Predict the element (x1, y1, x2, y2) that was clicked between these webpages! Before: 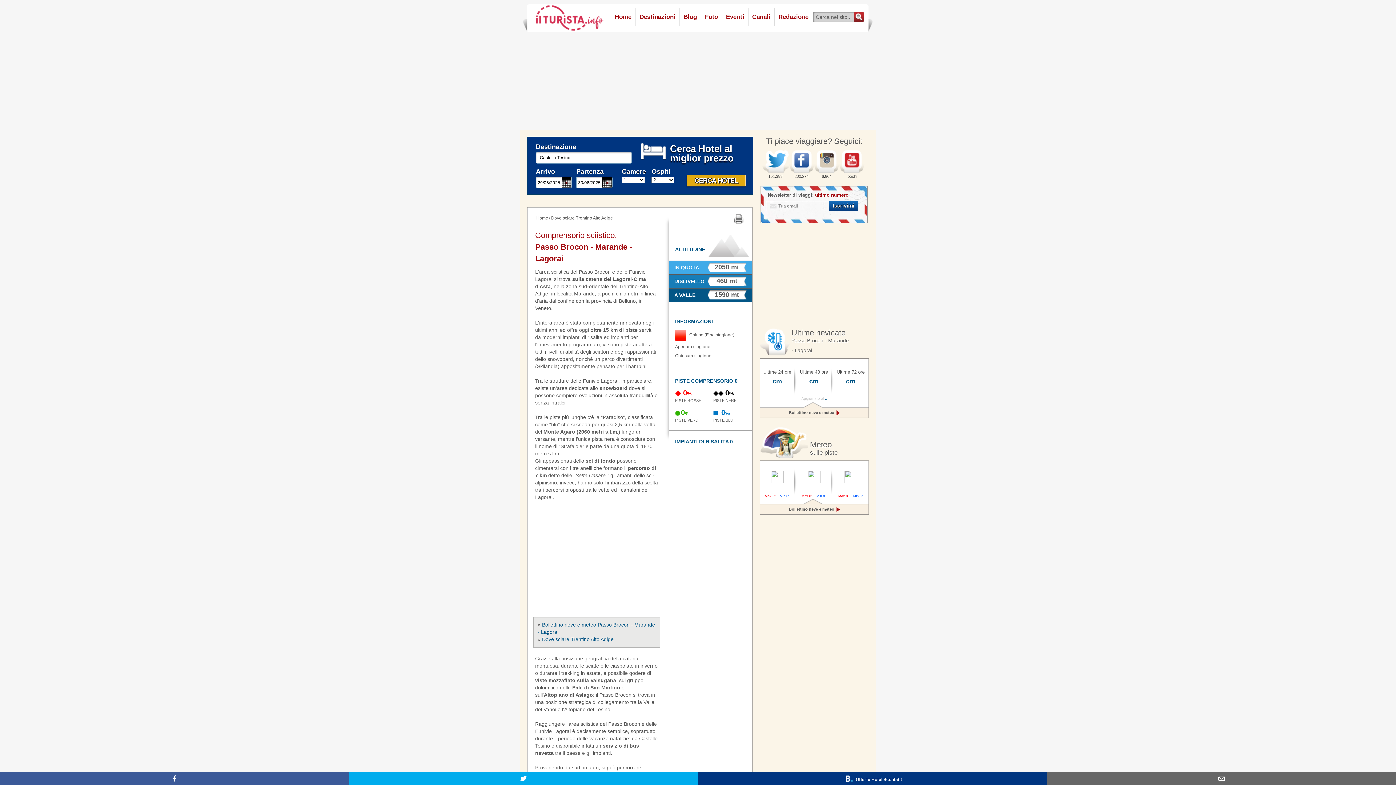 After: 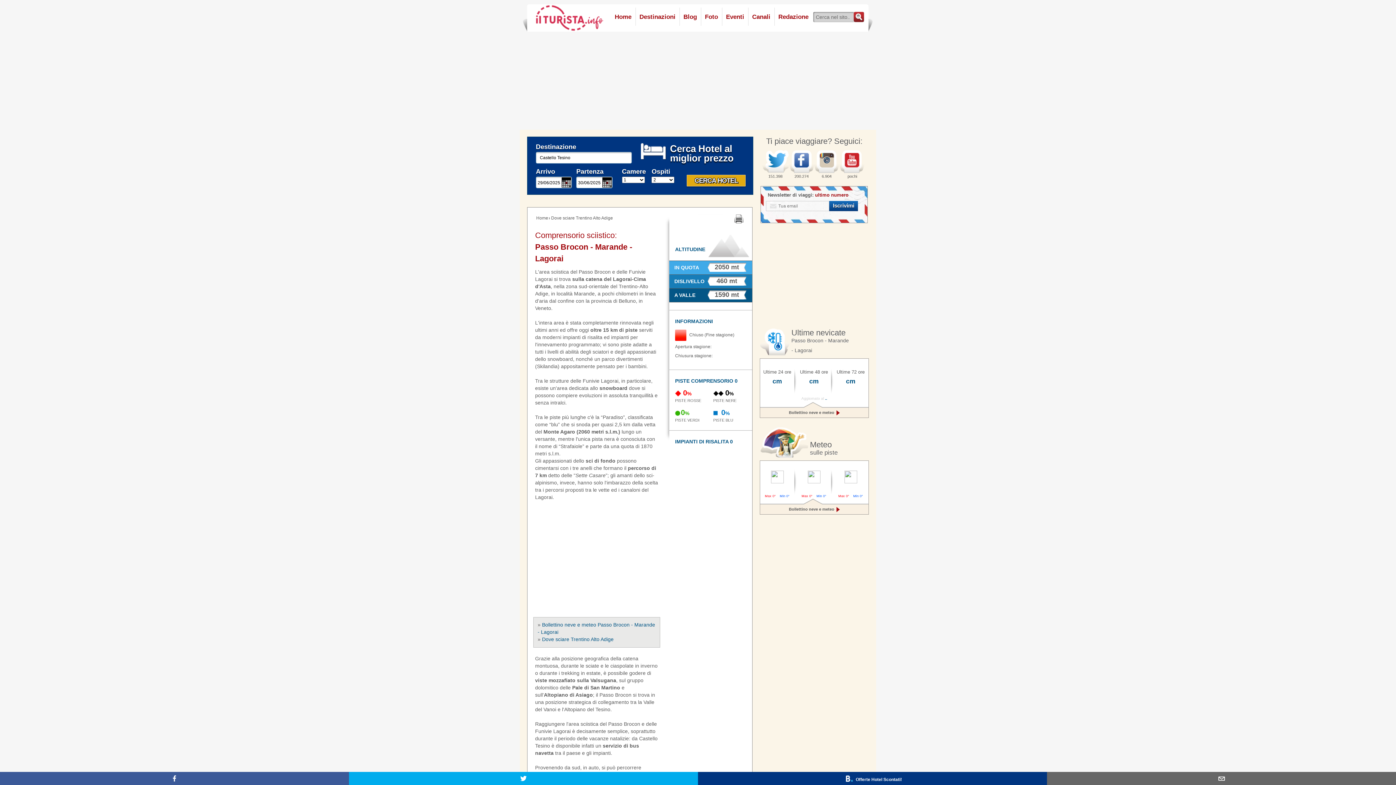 Action: bbox: (698, 772, 1047, 785) label:  Offerte Hotel Scontati!